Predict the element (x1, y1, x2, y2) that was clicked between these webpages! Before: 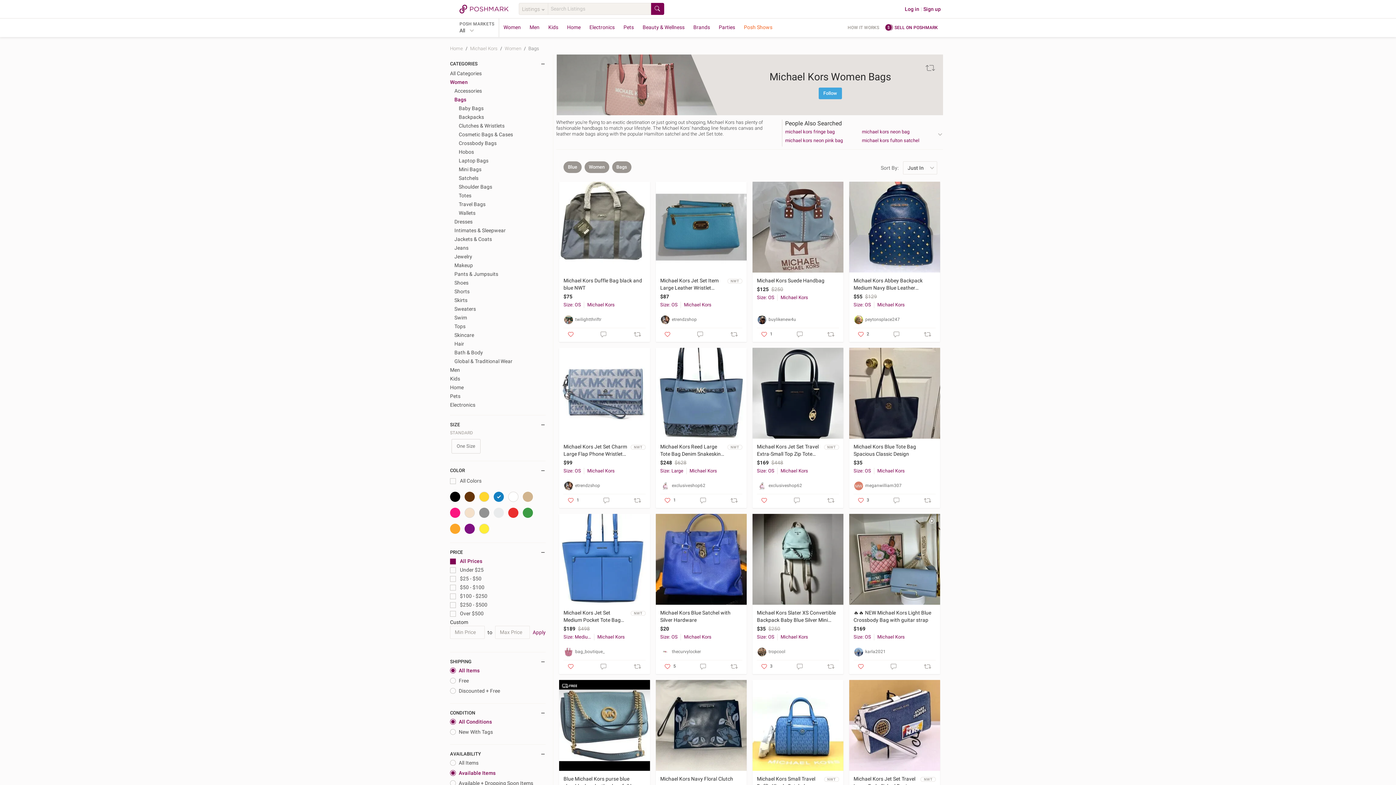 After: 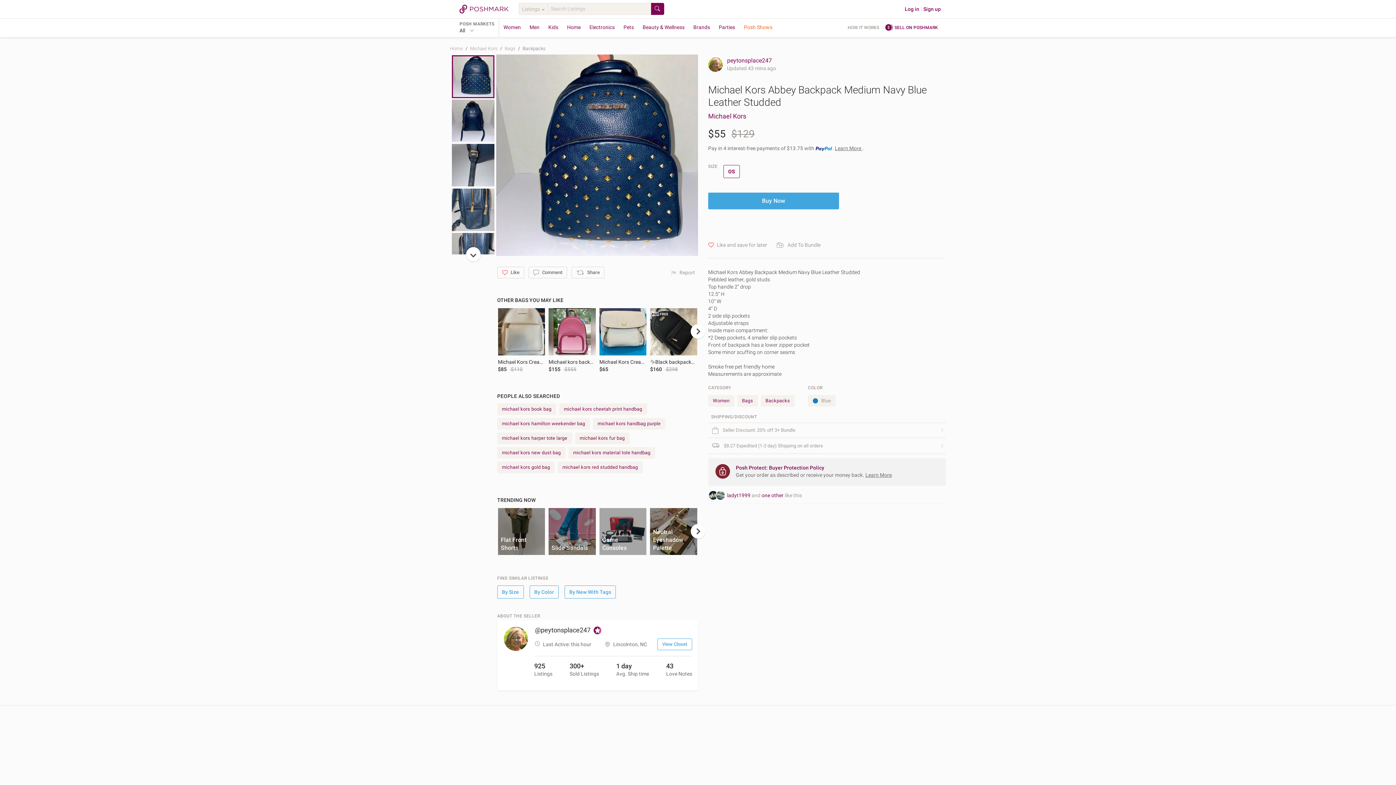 Action: bbox: (853, 277, 934, 291) label: Michael Kors Abbey Backpack Medium Navy Blue Leather Studded